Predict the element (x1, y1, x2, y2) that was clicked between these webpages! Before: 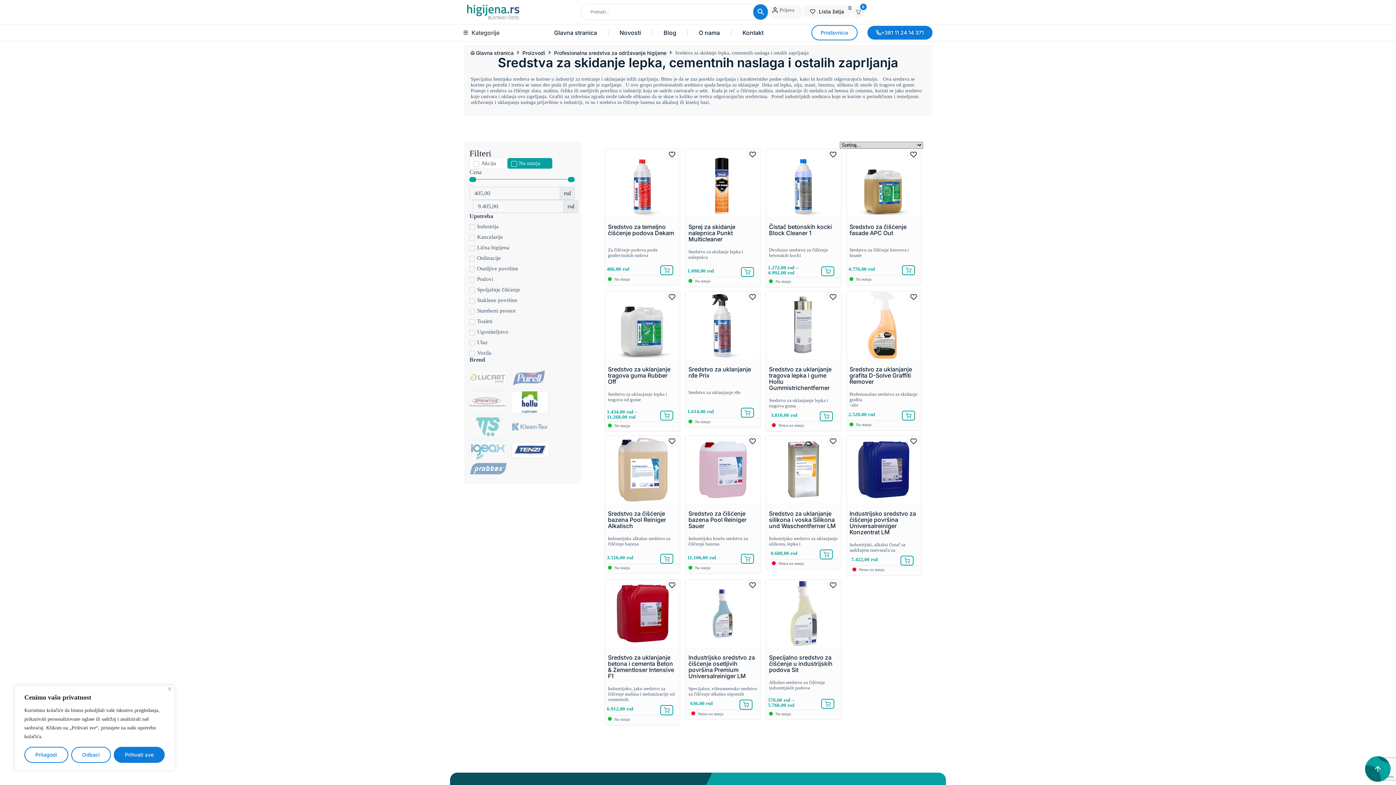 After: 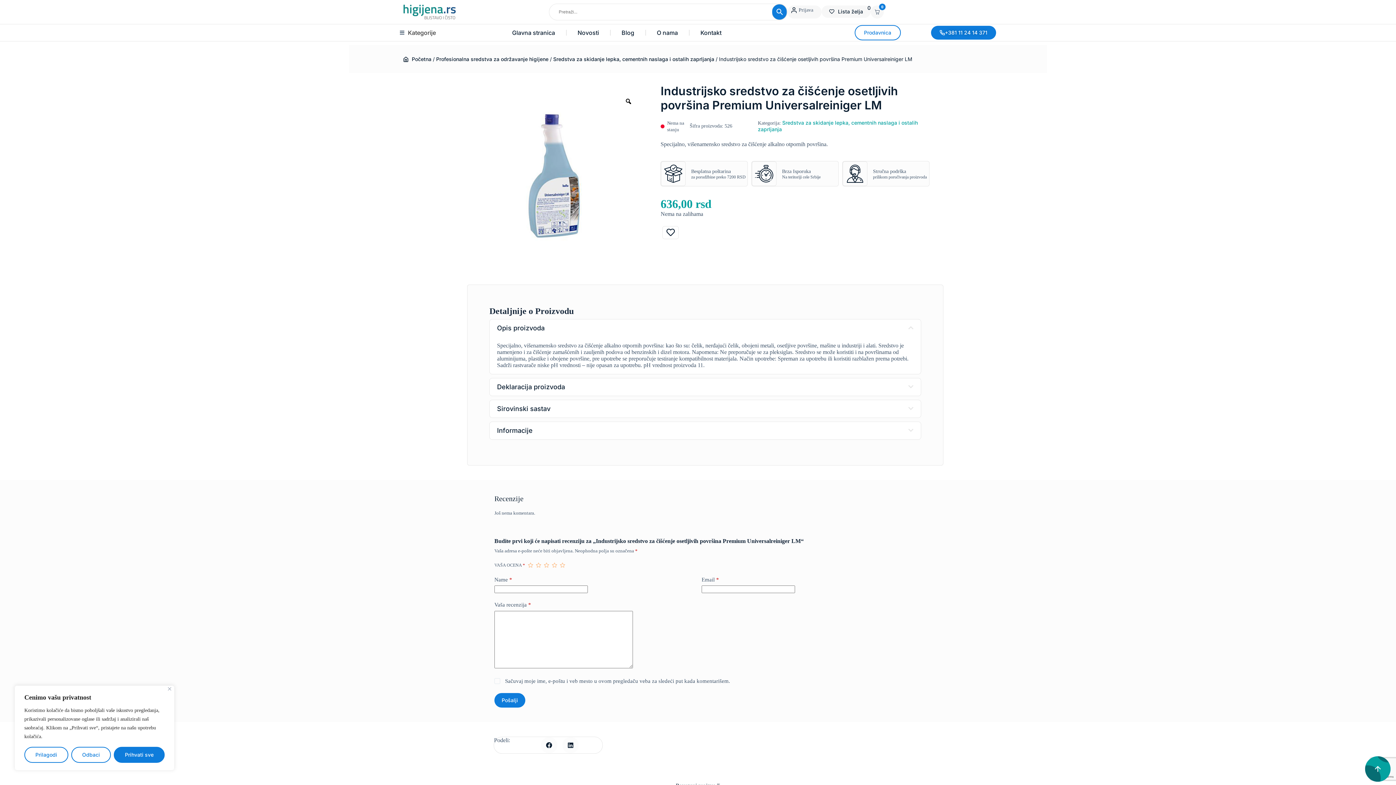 Action: bbox: (685, 580, 760, 647)